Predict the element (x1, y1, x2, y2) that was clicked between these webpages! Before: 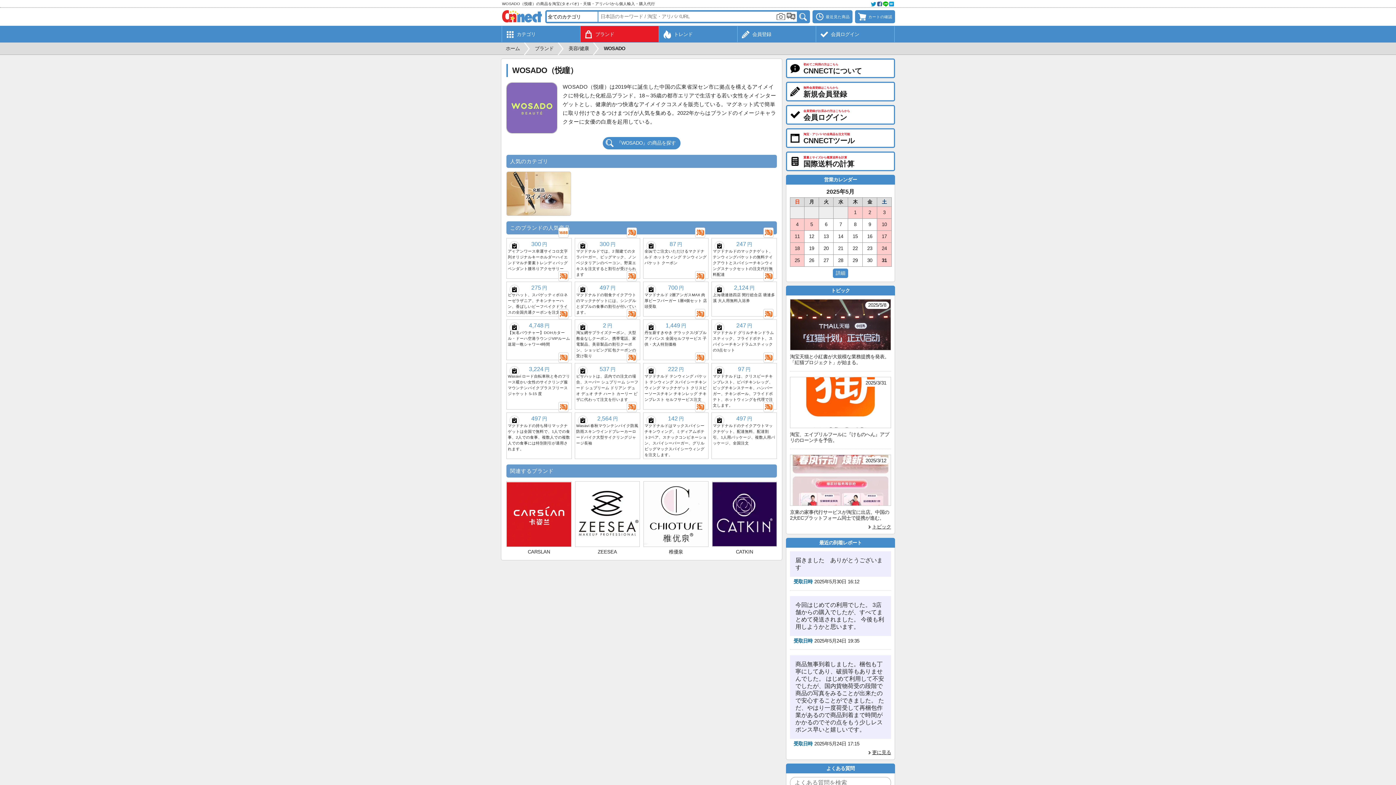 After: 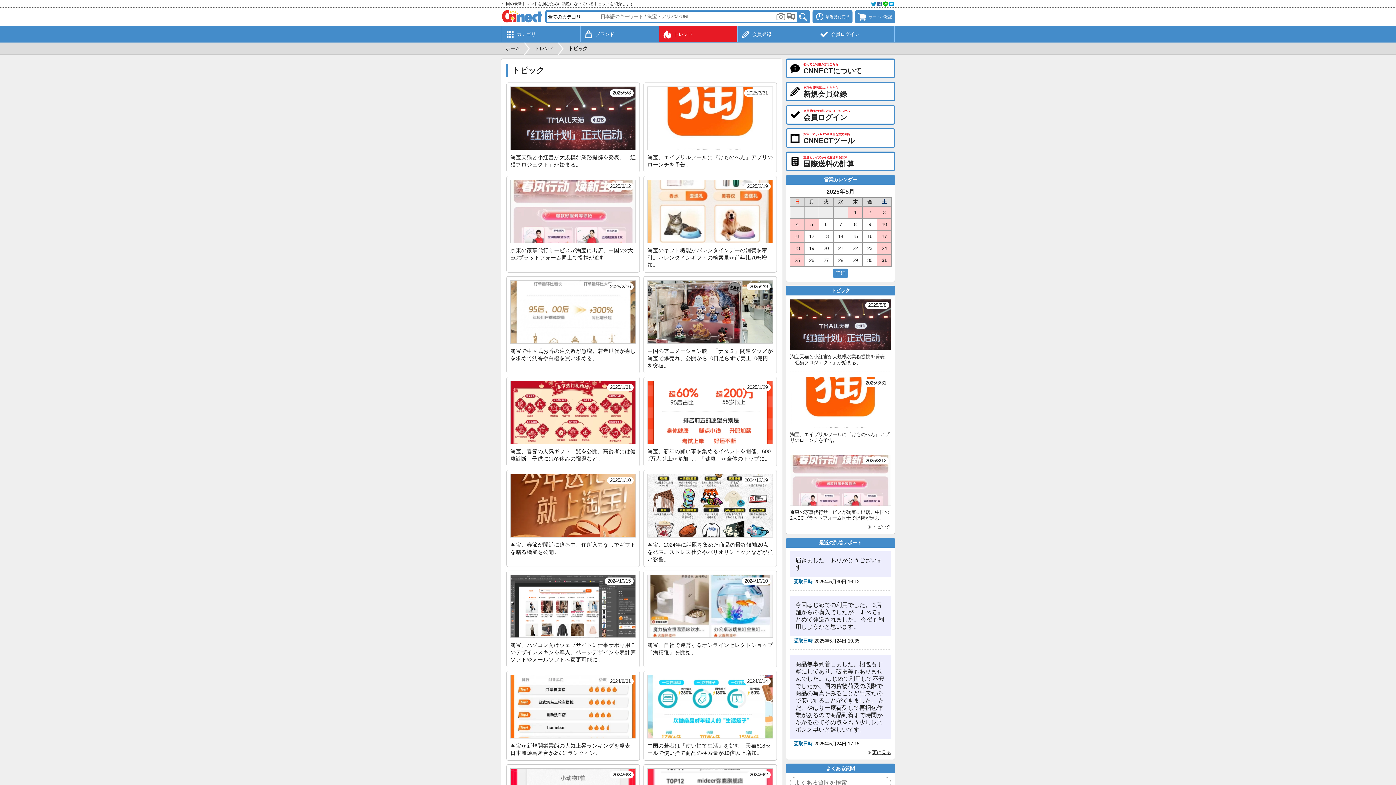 Action: bbox: (868, 524, 891, 529) label: トピック